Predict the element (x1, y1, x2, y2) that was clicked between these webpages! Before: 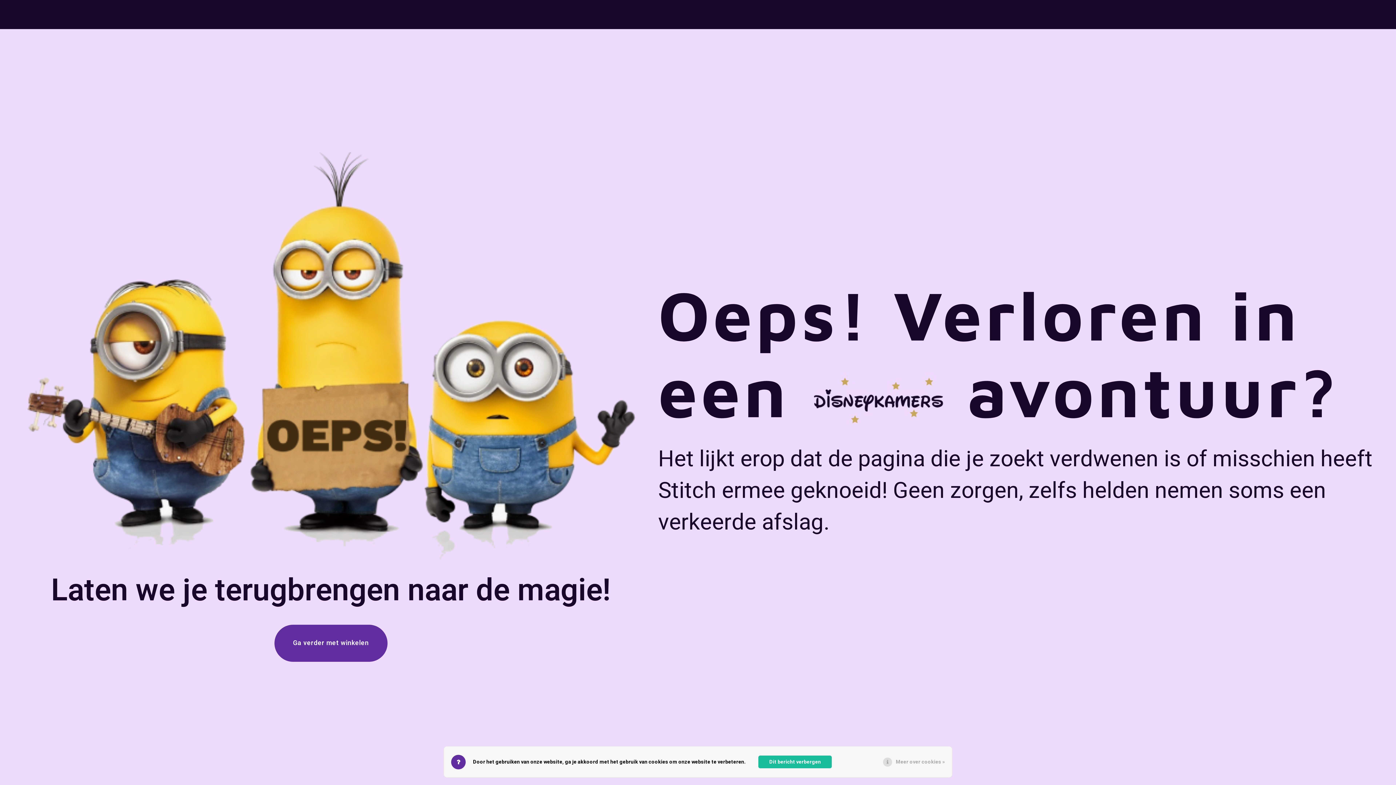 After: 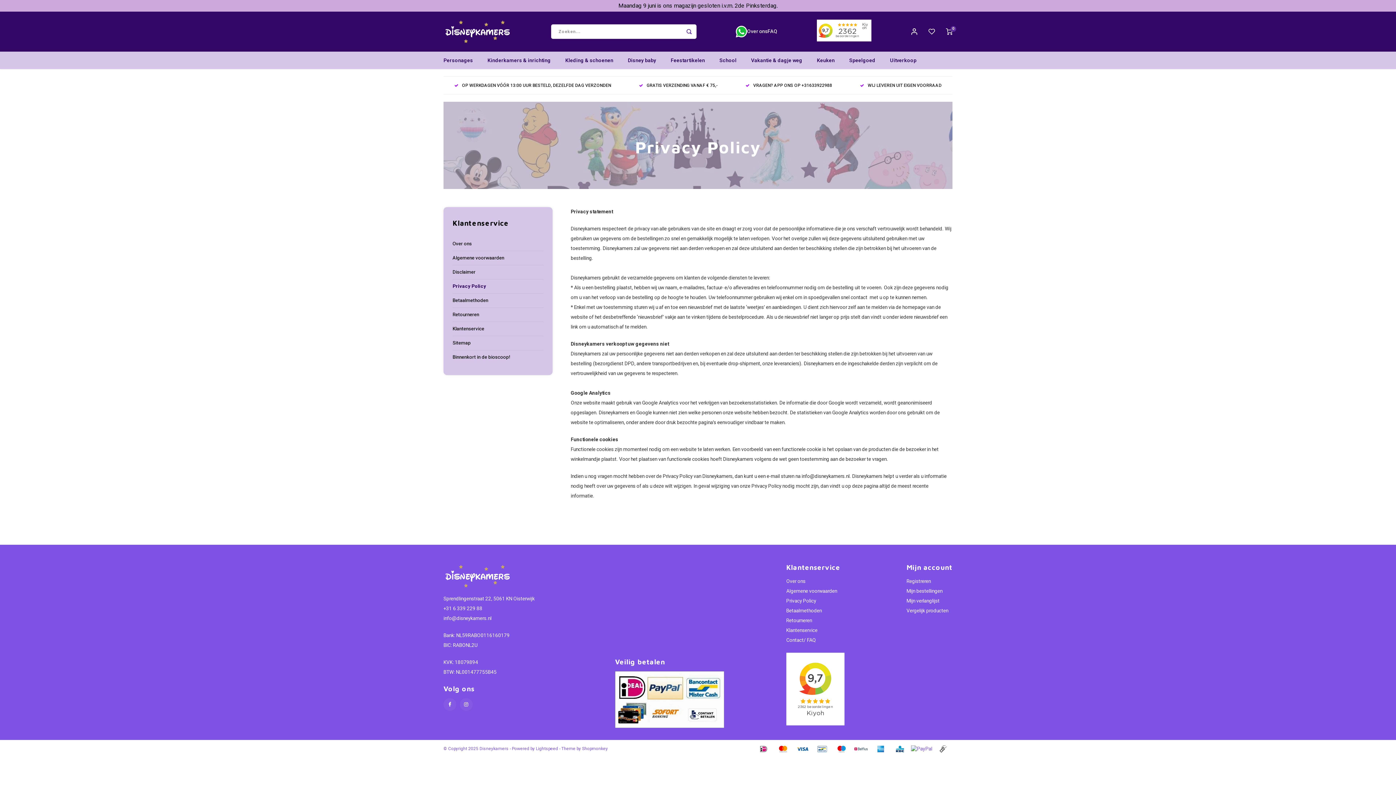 Action: label: Meer over cookies » bbox: (896, 758, 945, 766)